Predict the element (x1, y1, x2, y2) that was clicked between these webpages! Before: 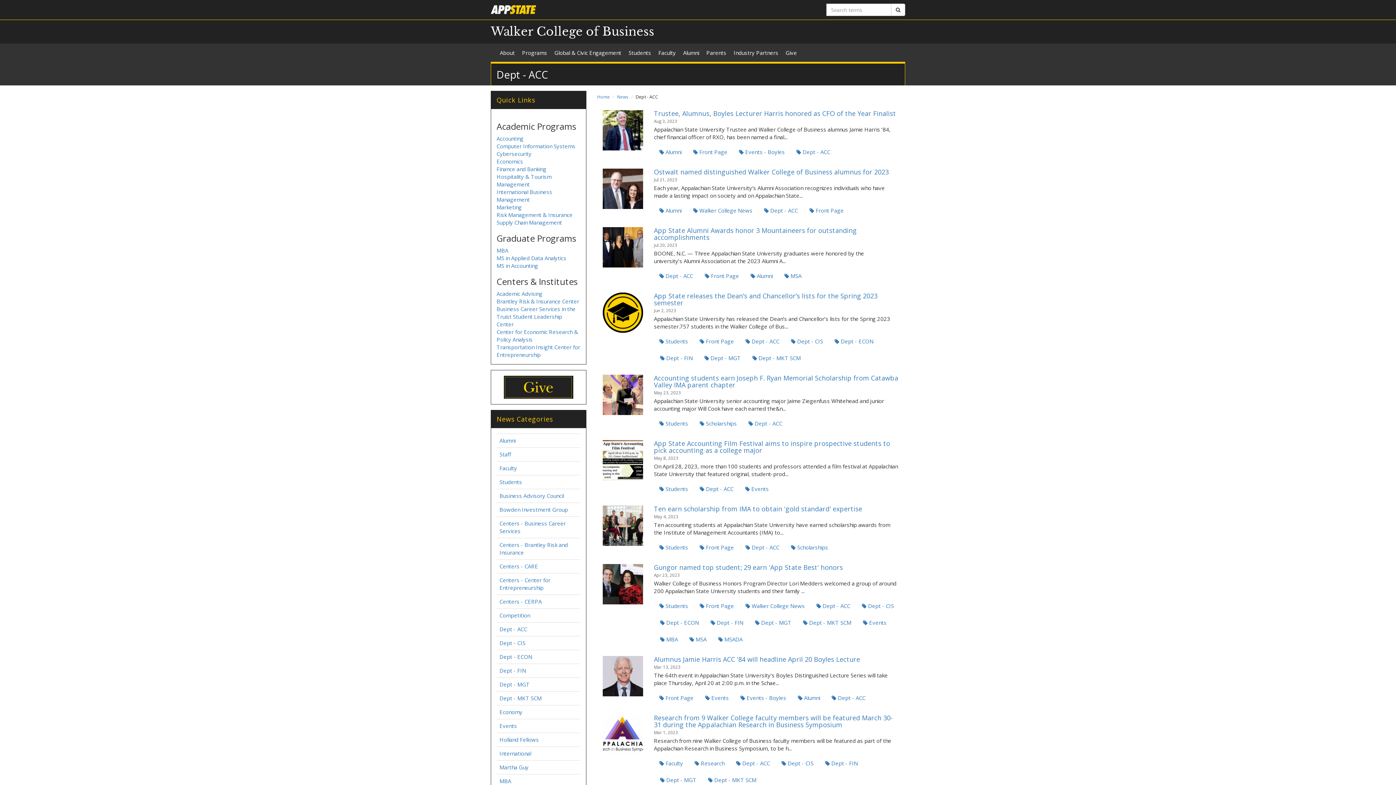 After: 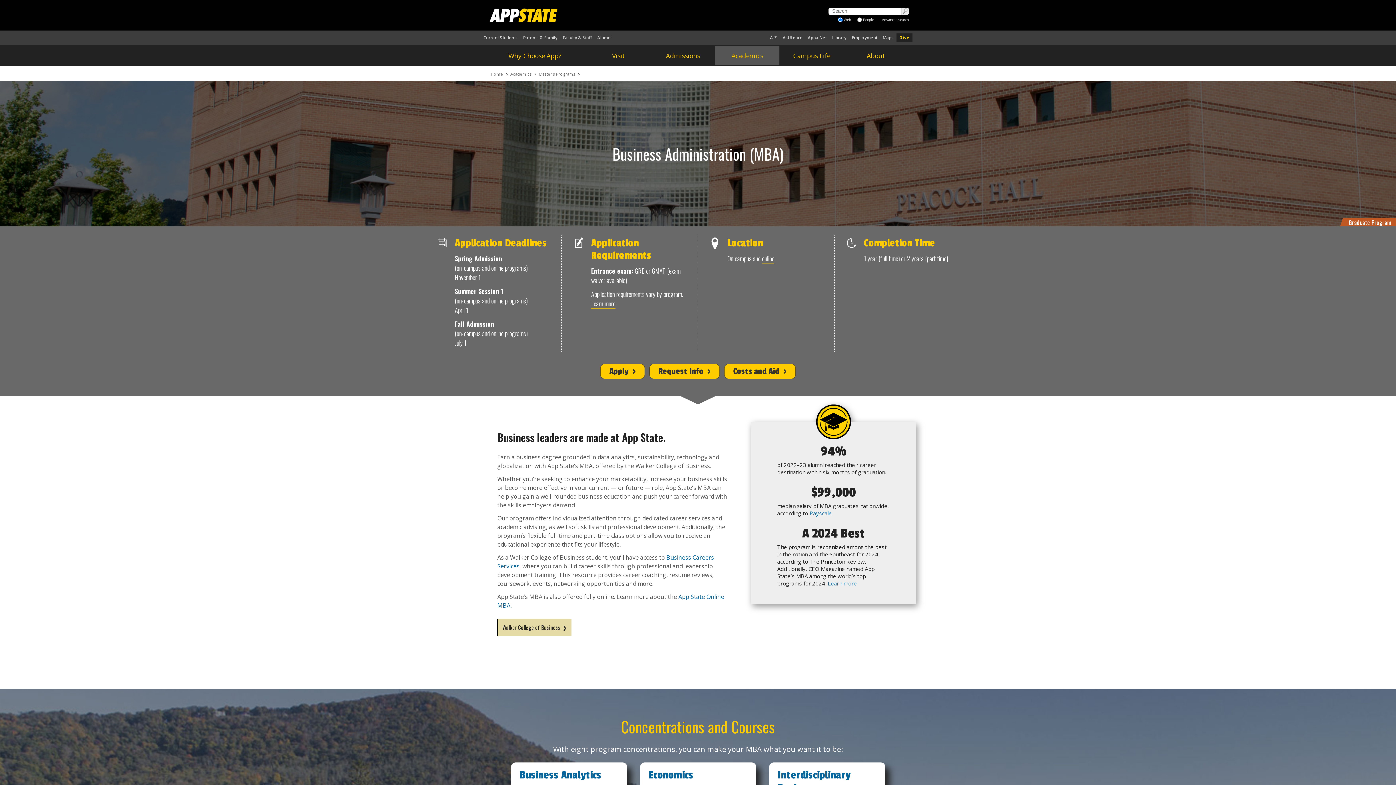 Action: label: MBA
 bbox: (496, 246, 508, 254)